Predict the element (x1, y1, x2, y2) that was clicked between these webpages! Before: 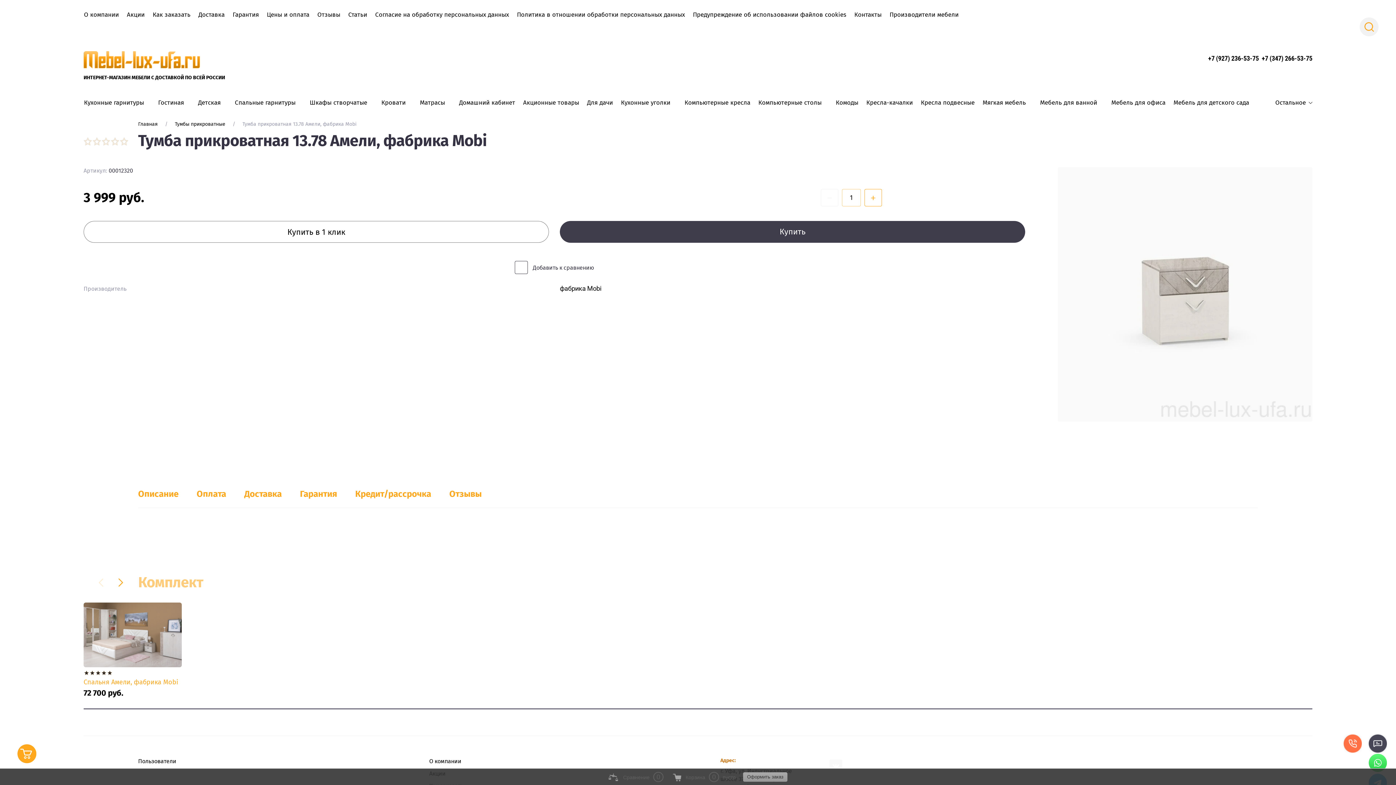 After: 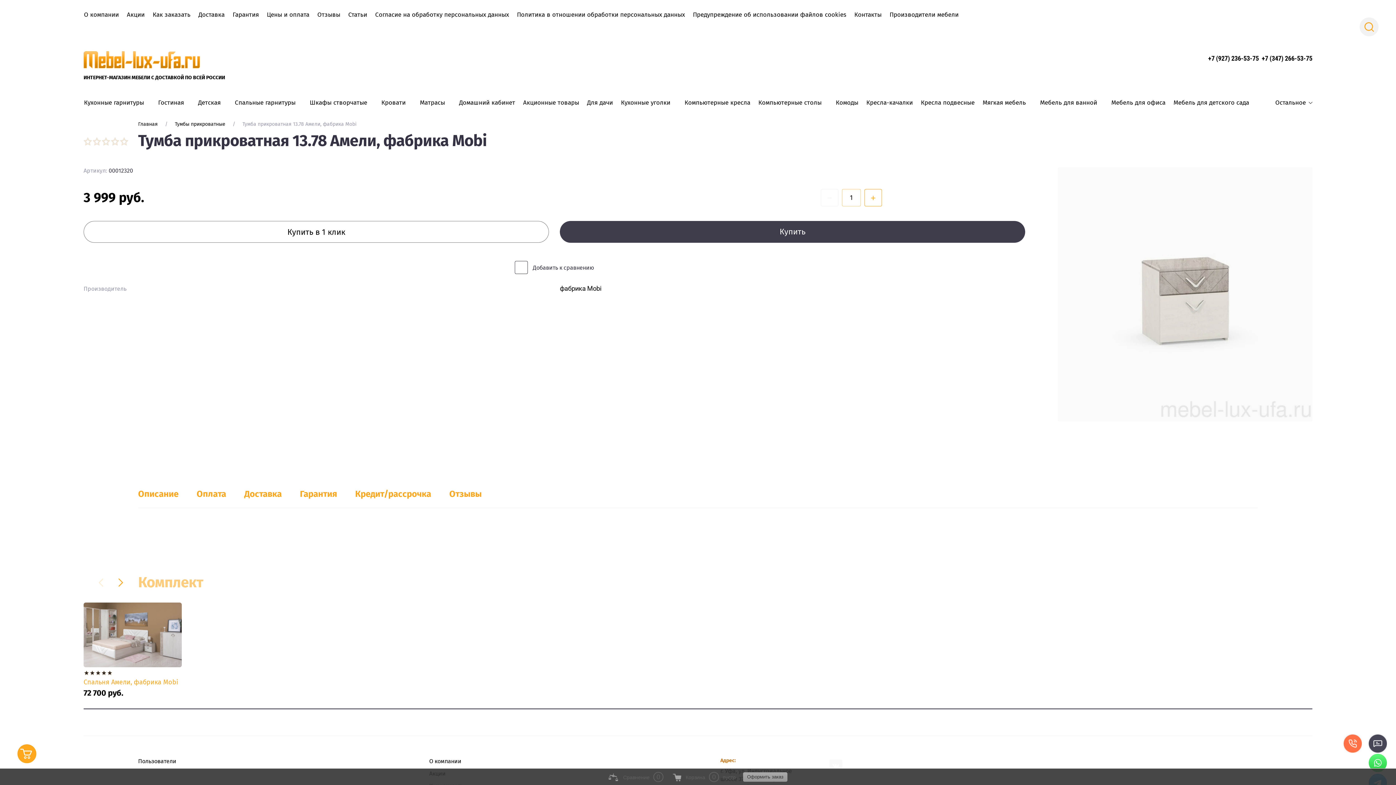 Action: label: Политика в отношении обработки персональных данных bbox: (517, 10, 685, 18)